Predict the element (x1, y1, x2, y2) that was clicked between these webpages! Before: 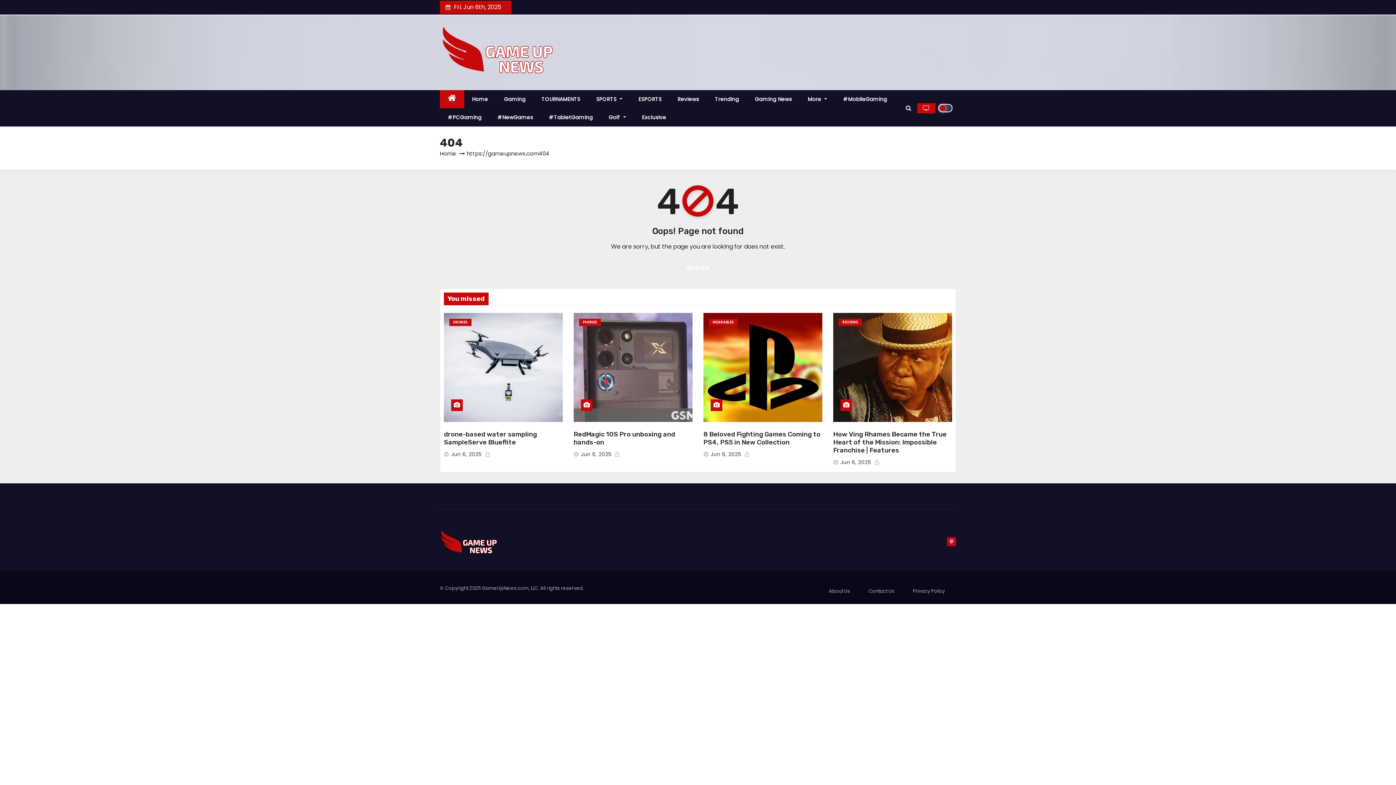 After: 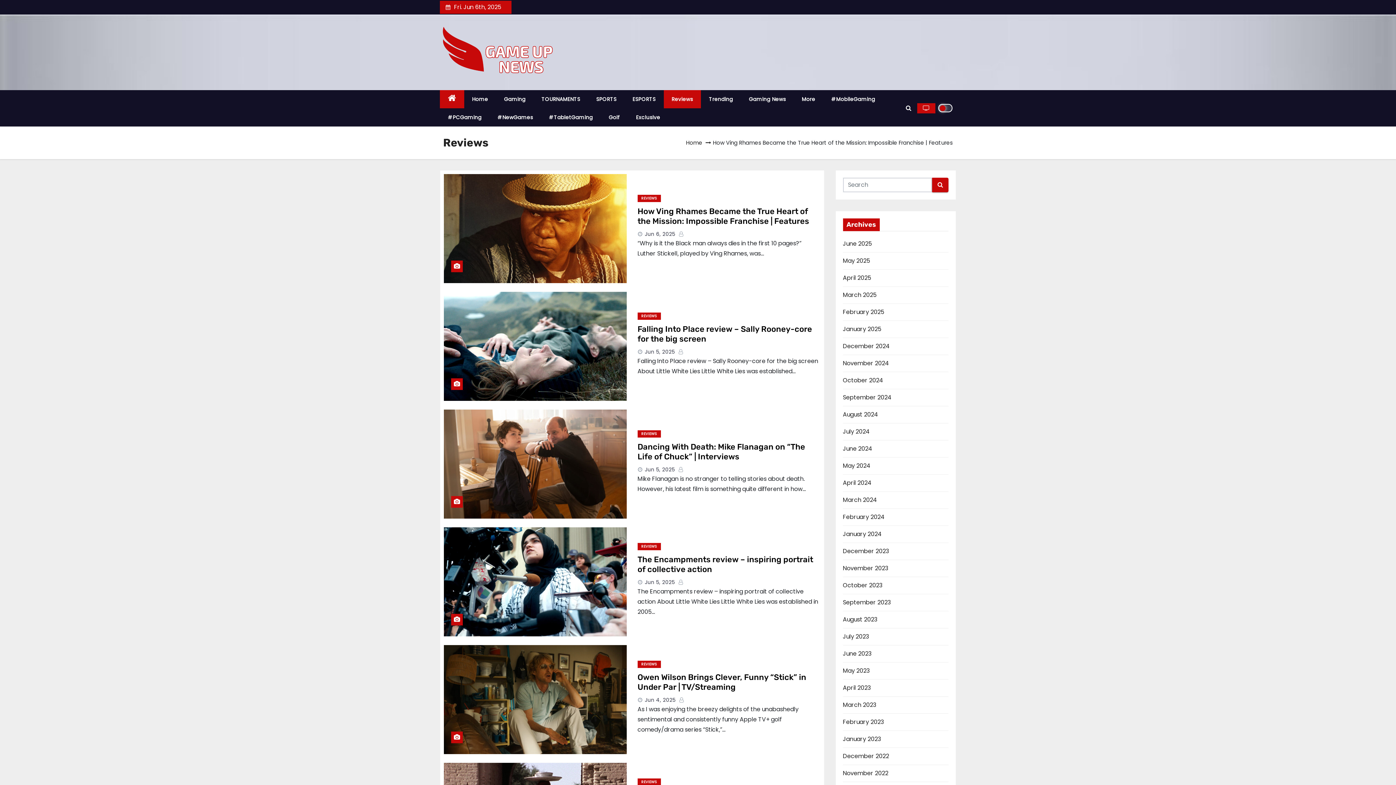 Action: bbox: (669, 90, 707, 108) label: Reviews